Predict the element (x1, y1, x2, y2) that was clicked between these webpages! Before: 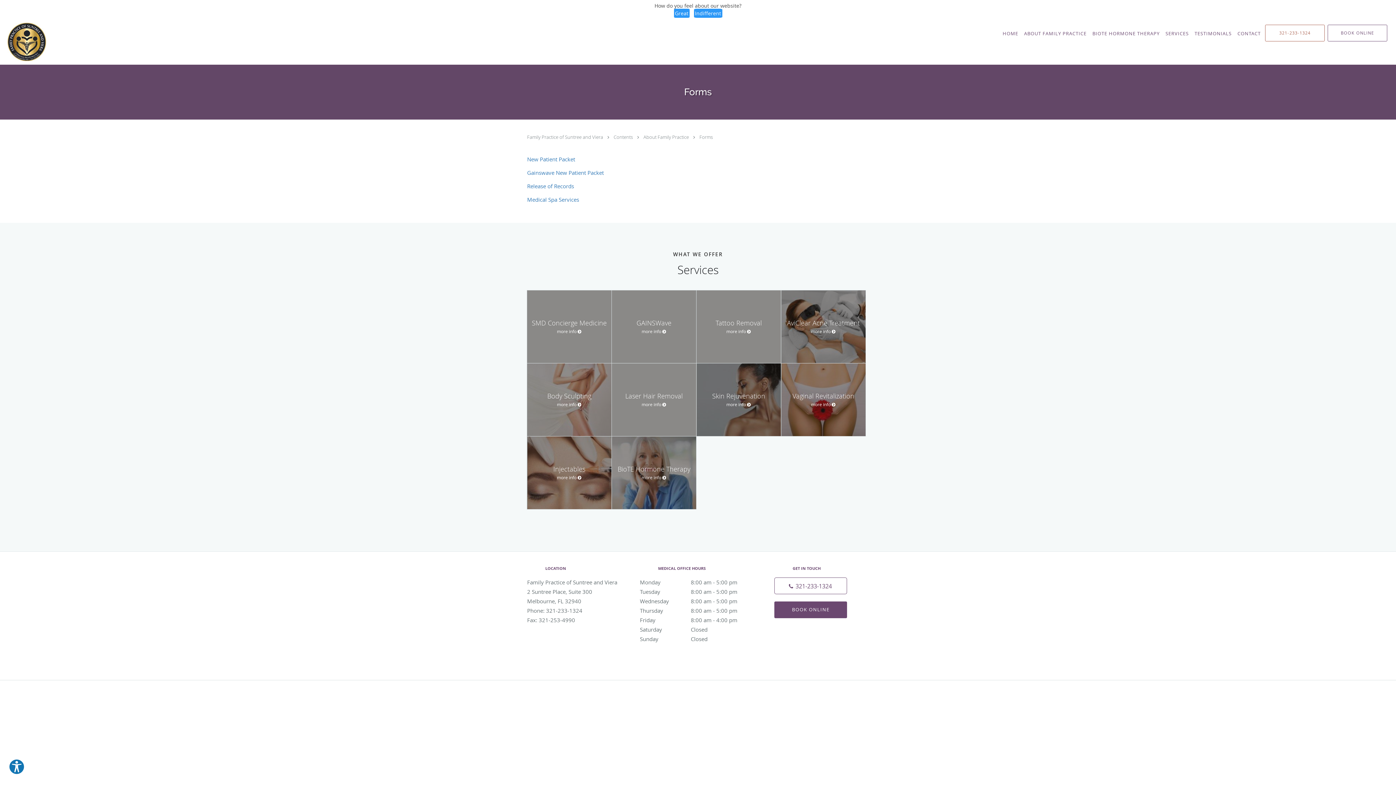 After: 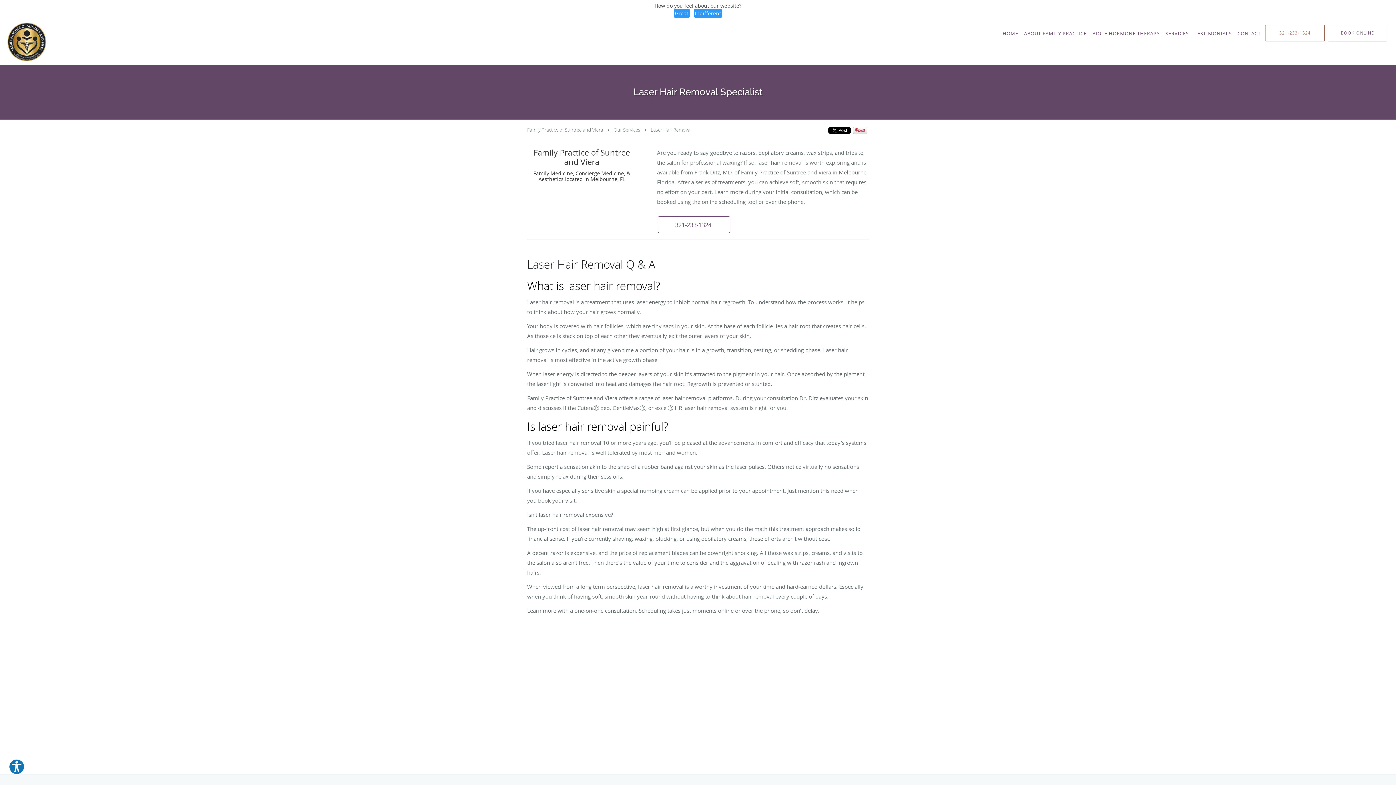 Action: bbox: (612, 363, 696, 436) label: Laser Hair Removal
more info